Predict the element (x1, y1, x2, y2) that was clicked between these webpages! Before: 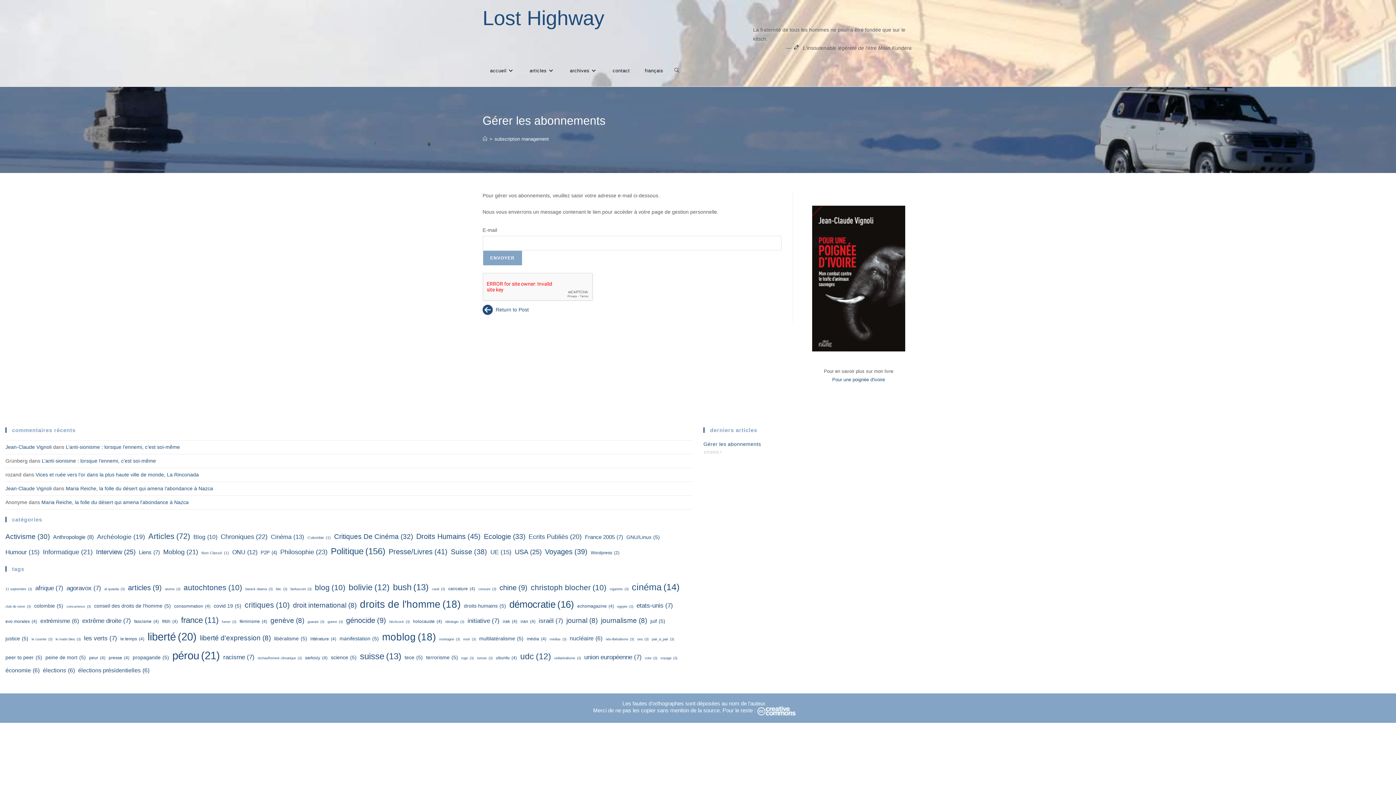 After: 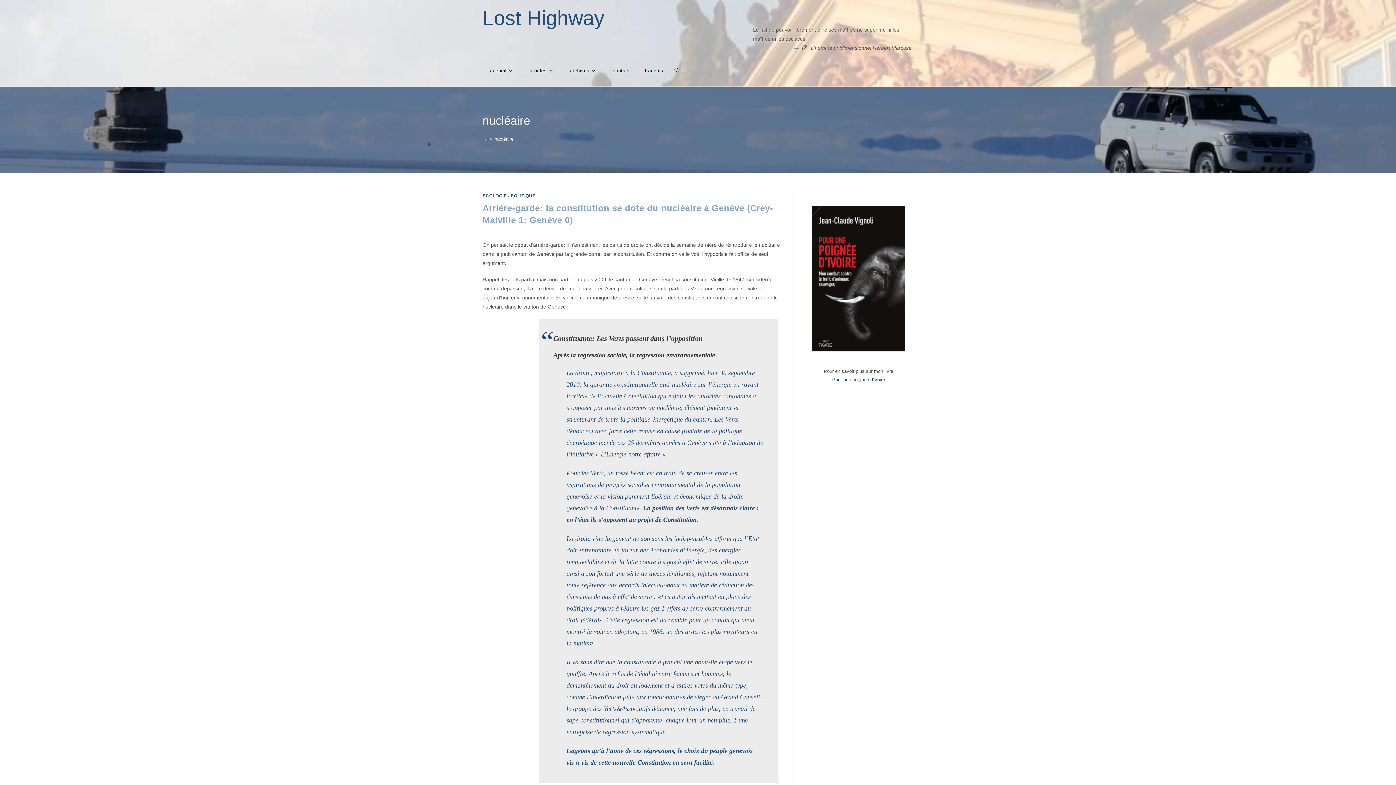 Action: label: nucléaire (6 éléments) bbox: (569, 633, 602, 643)